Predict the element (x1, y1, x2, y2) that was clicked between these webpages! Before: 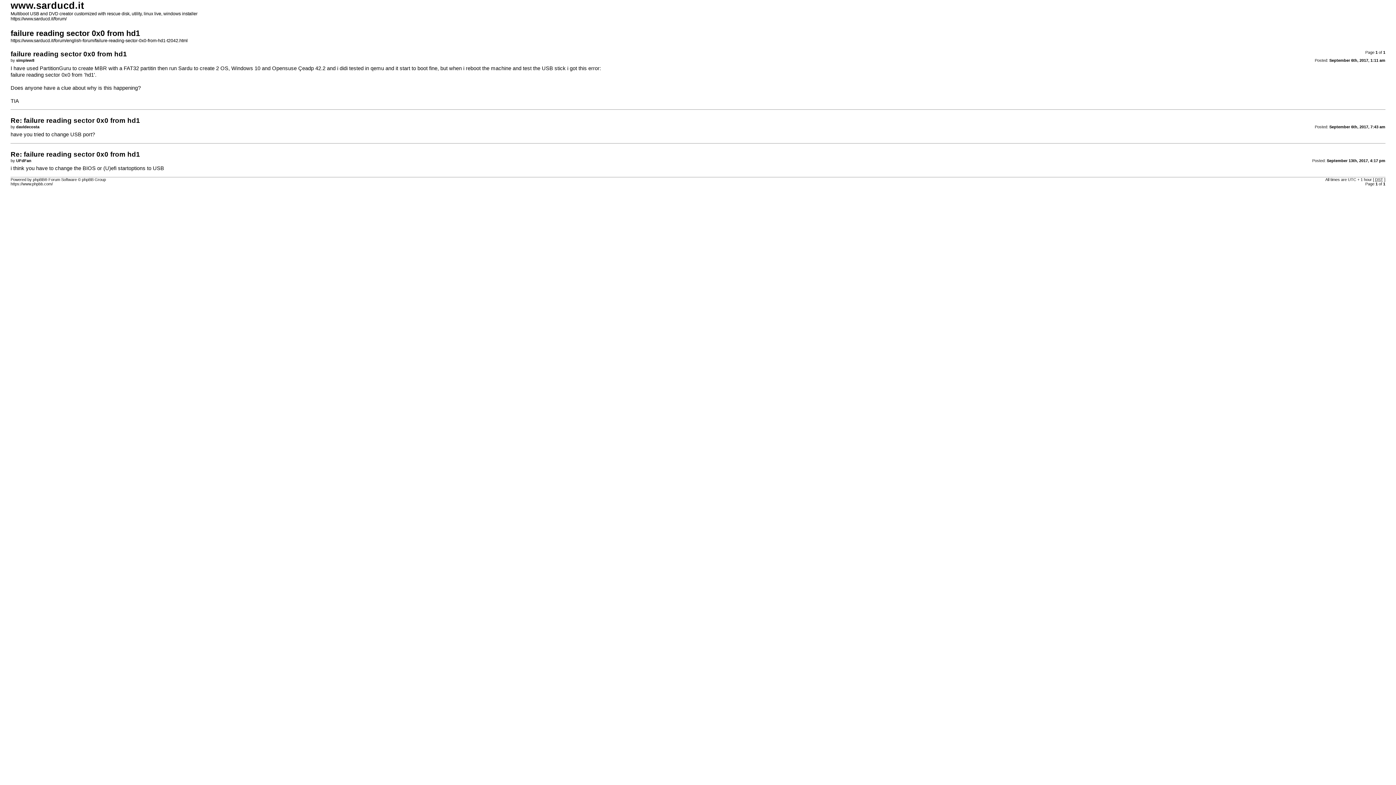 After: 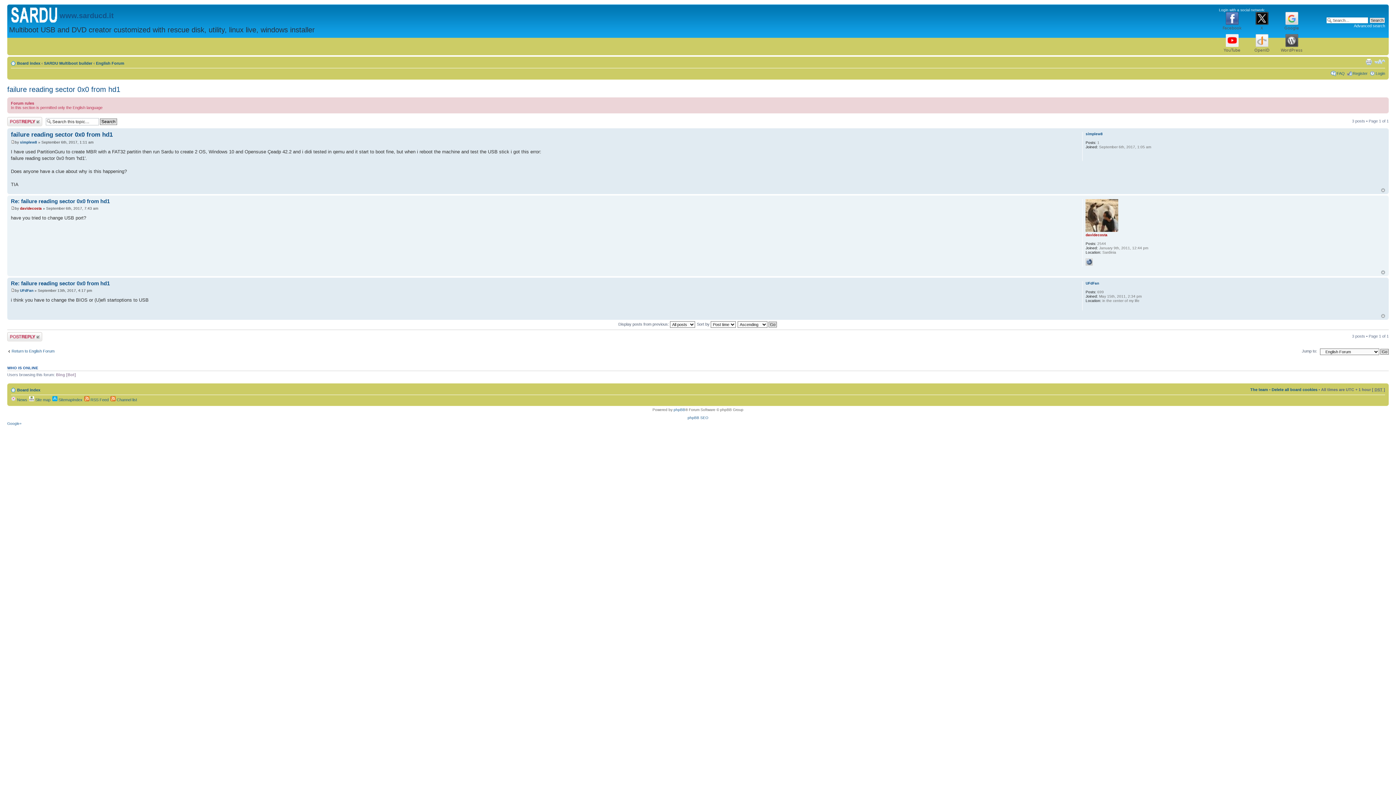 Action: bbox: (10, 38, 187, 43) label: https://www.sarducd.it/forum/english-forum/failure-reading-sector-0x0-from-hd1-t2042.html